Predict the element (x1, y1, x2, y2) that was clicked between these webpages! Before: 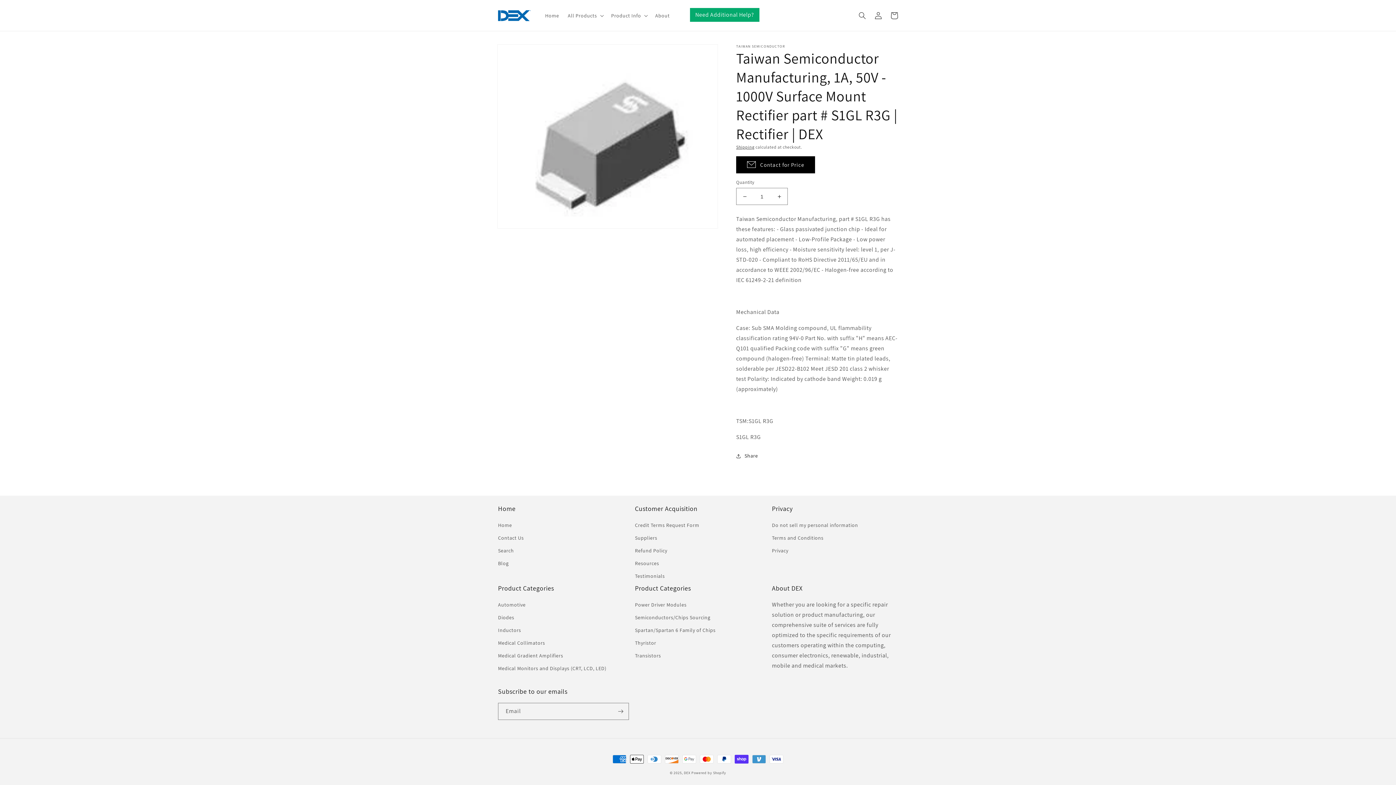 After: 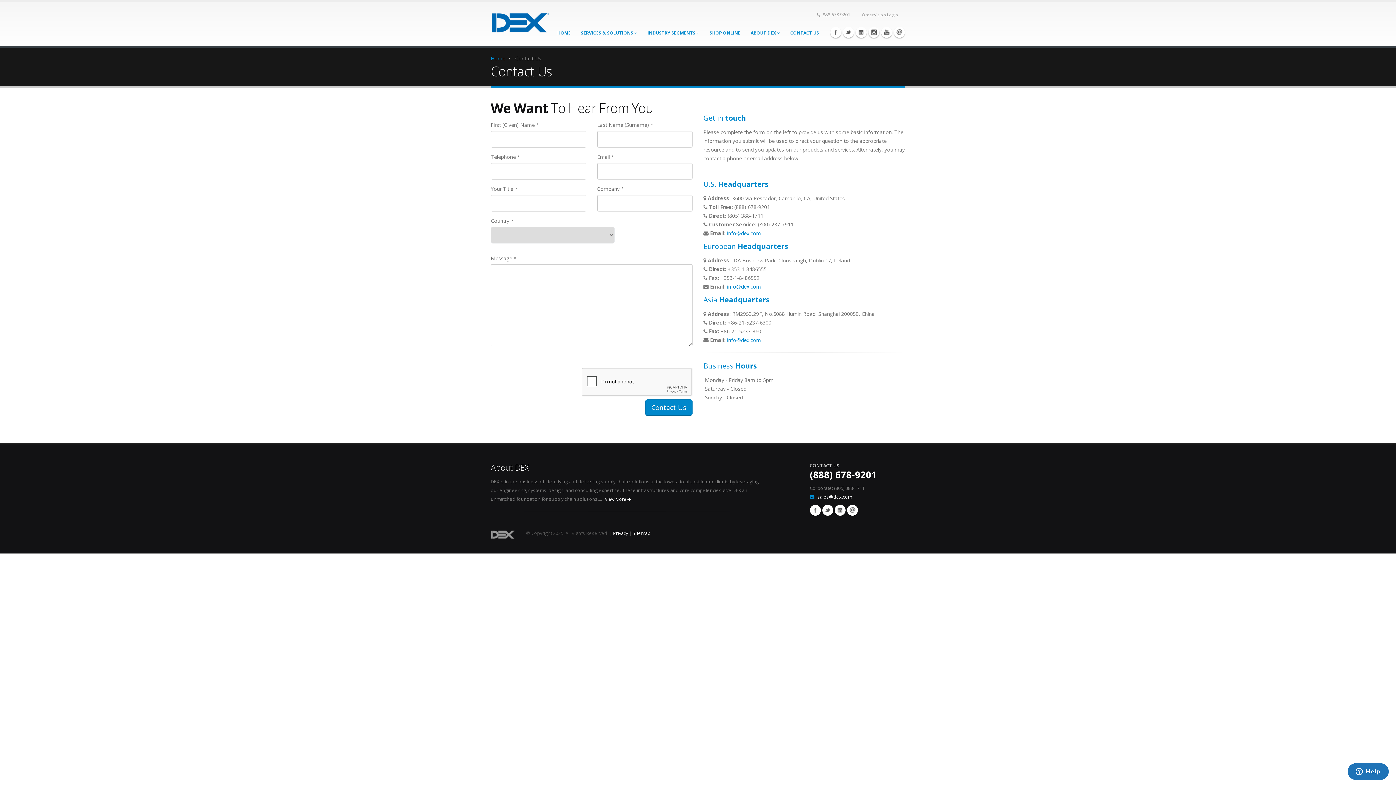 Action: bbox: (690, 7, 759, 21) label: Need Additional Help?